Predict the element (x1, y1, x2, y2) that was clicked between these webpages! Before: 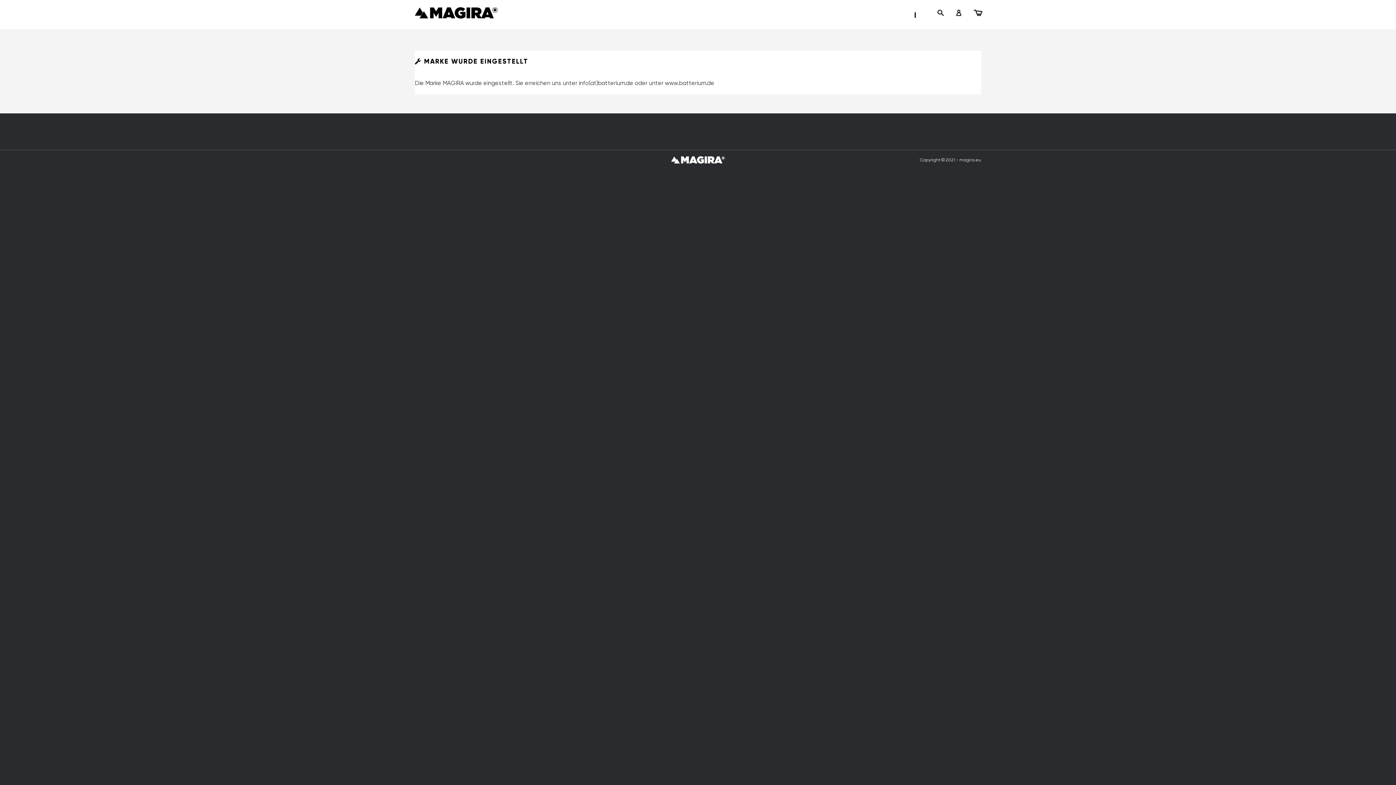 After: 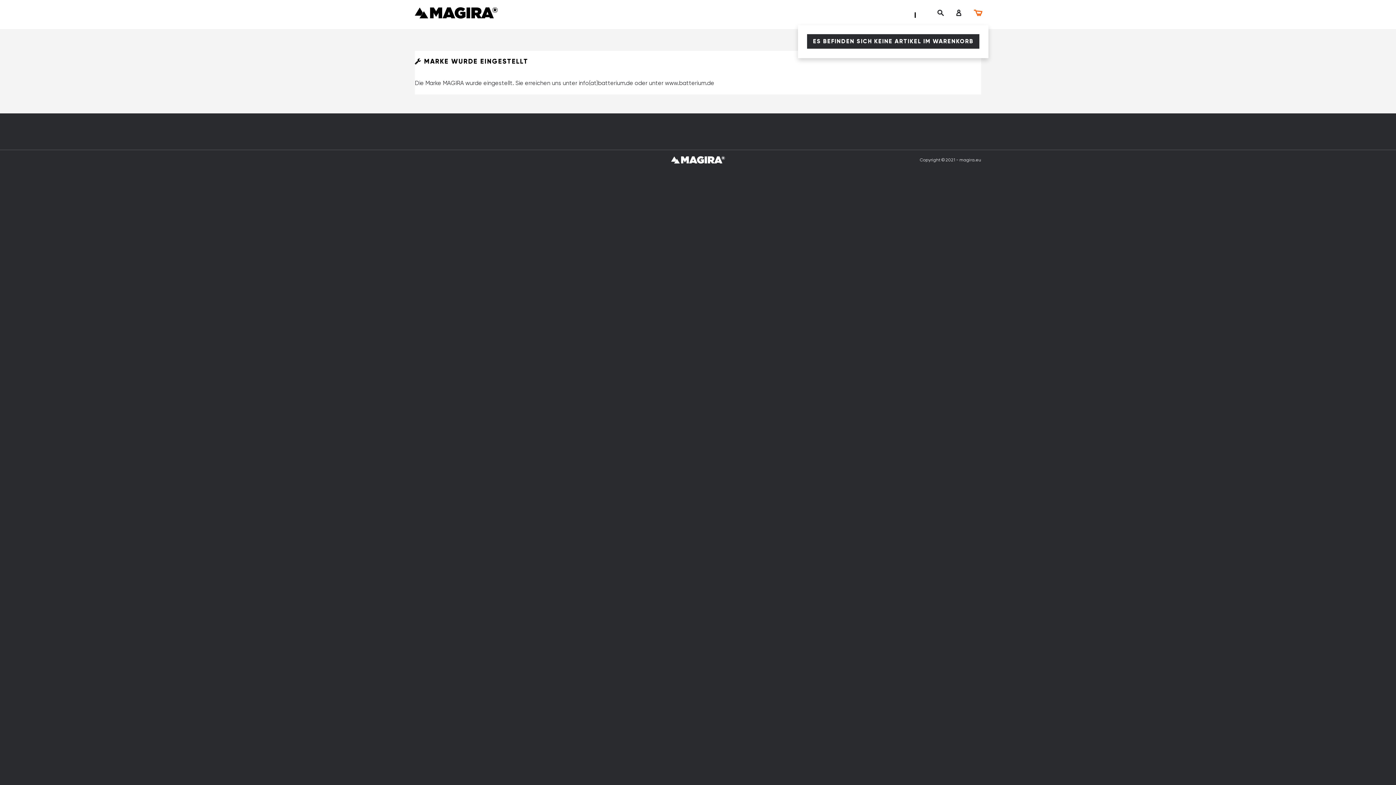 Action: bbox: (968, 7, 988, 17)